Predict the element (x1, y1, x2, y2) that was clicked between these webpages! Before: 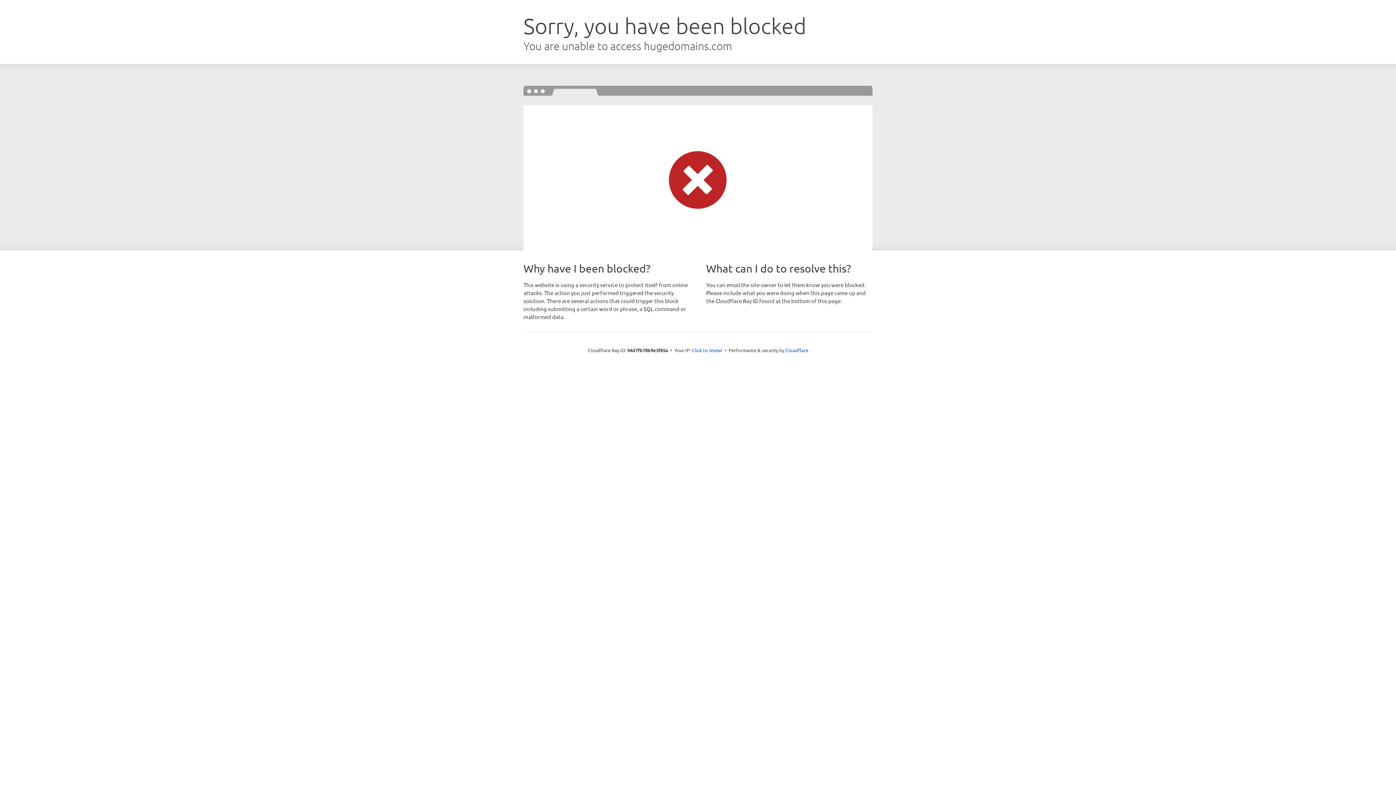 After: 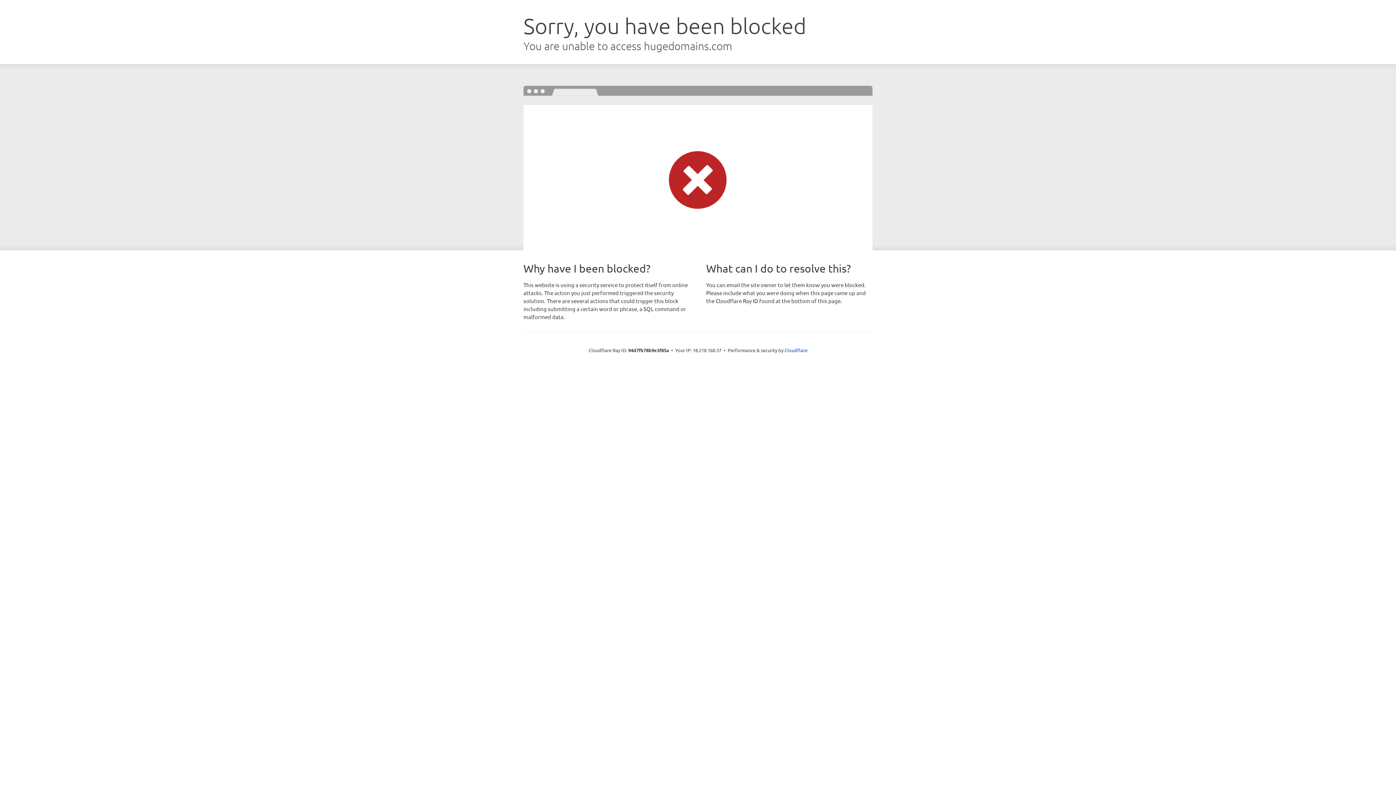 Action: label: Click to reveal bbox: (692, 346, 722, 353)